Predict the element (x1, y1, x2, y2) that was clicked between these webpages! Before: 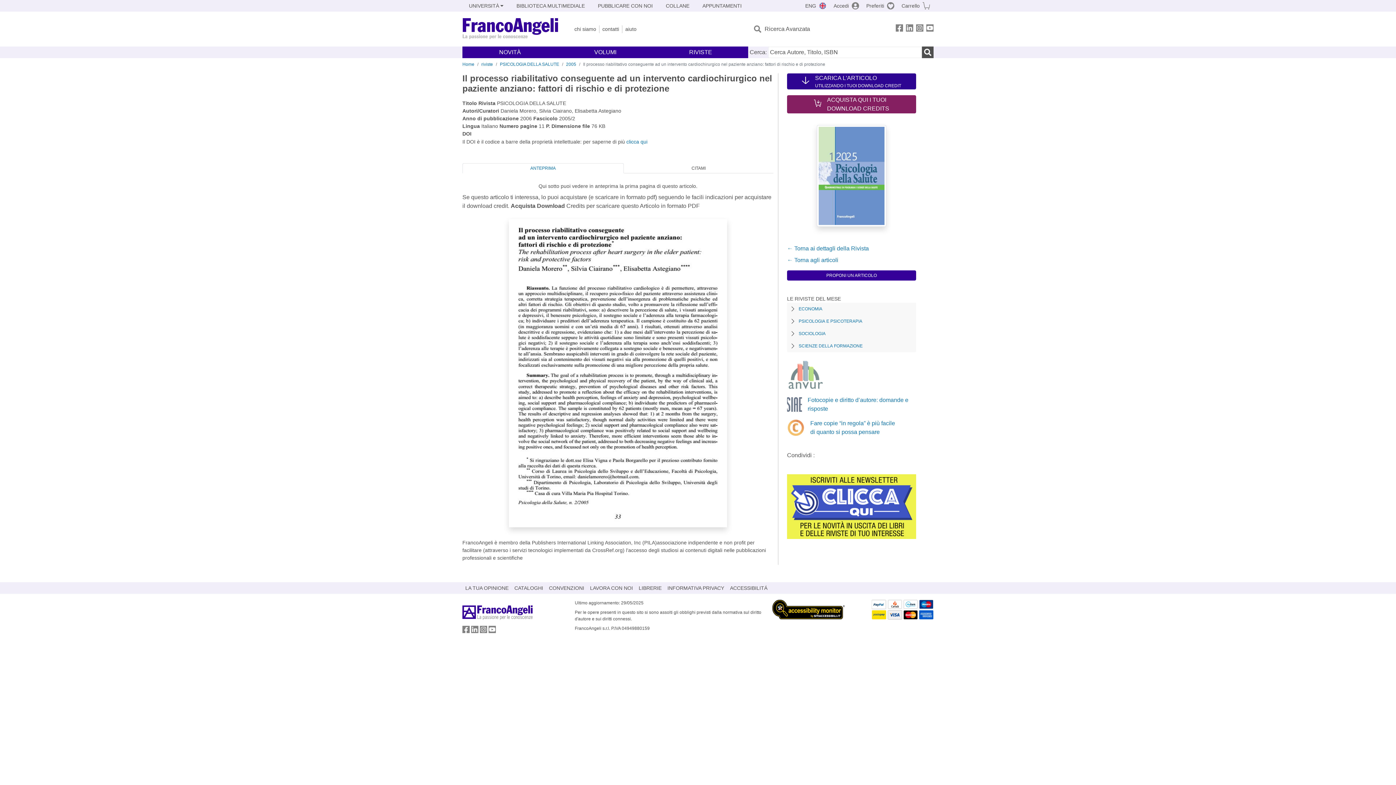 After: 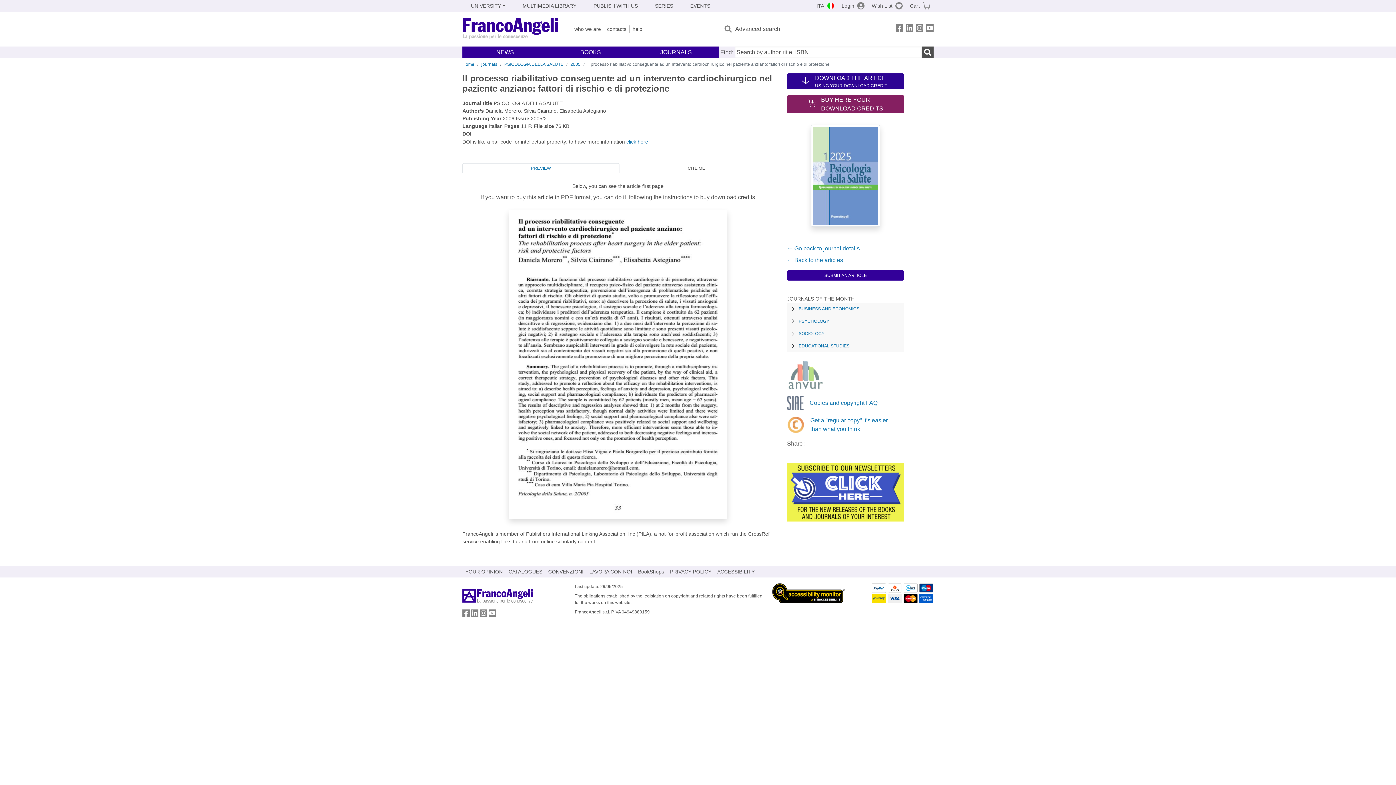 Action: label: ENG bbox: (801, 0, 830, 11)